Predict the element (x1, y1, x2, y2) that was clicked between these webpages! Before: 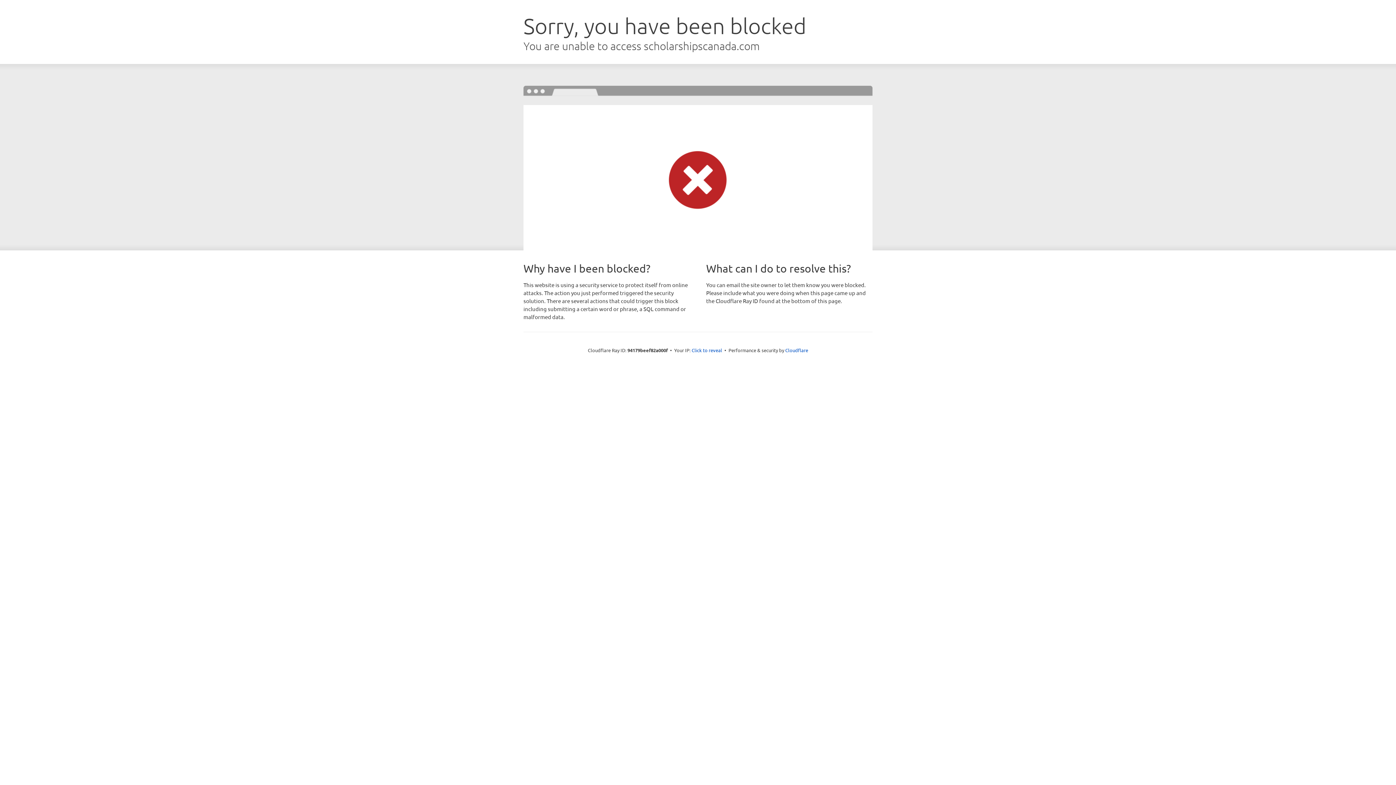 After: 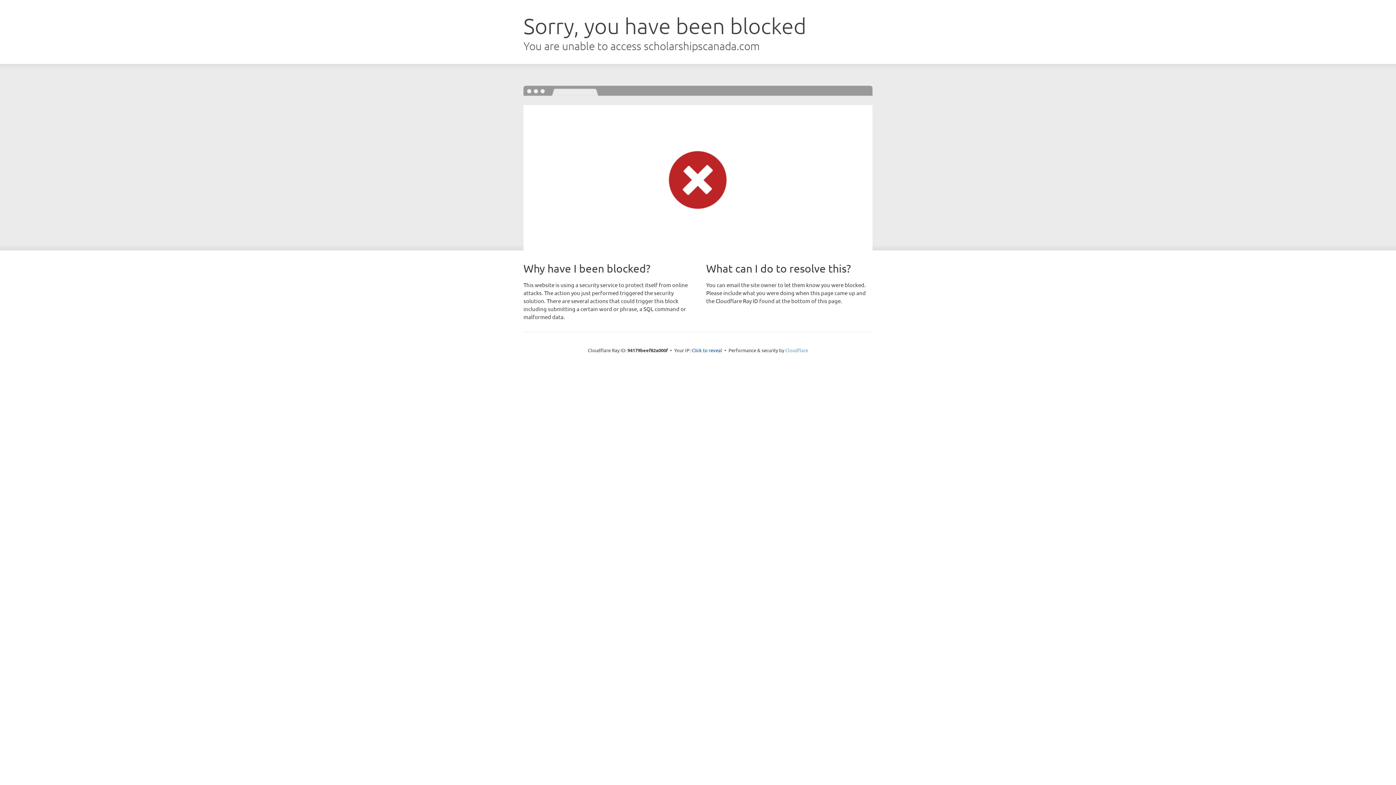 Action: bbox: (785, 347, 808, 353) label: Cloudflare